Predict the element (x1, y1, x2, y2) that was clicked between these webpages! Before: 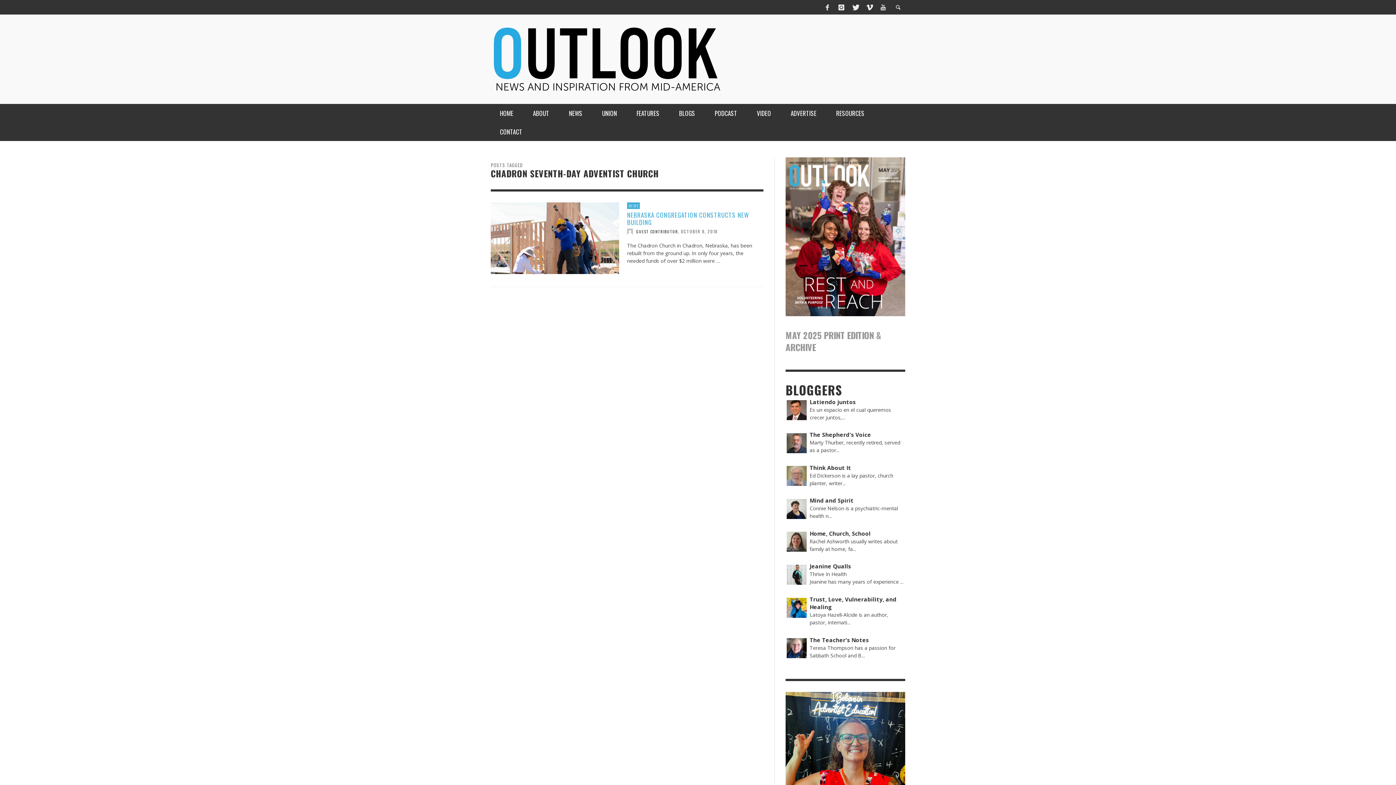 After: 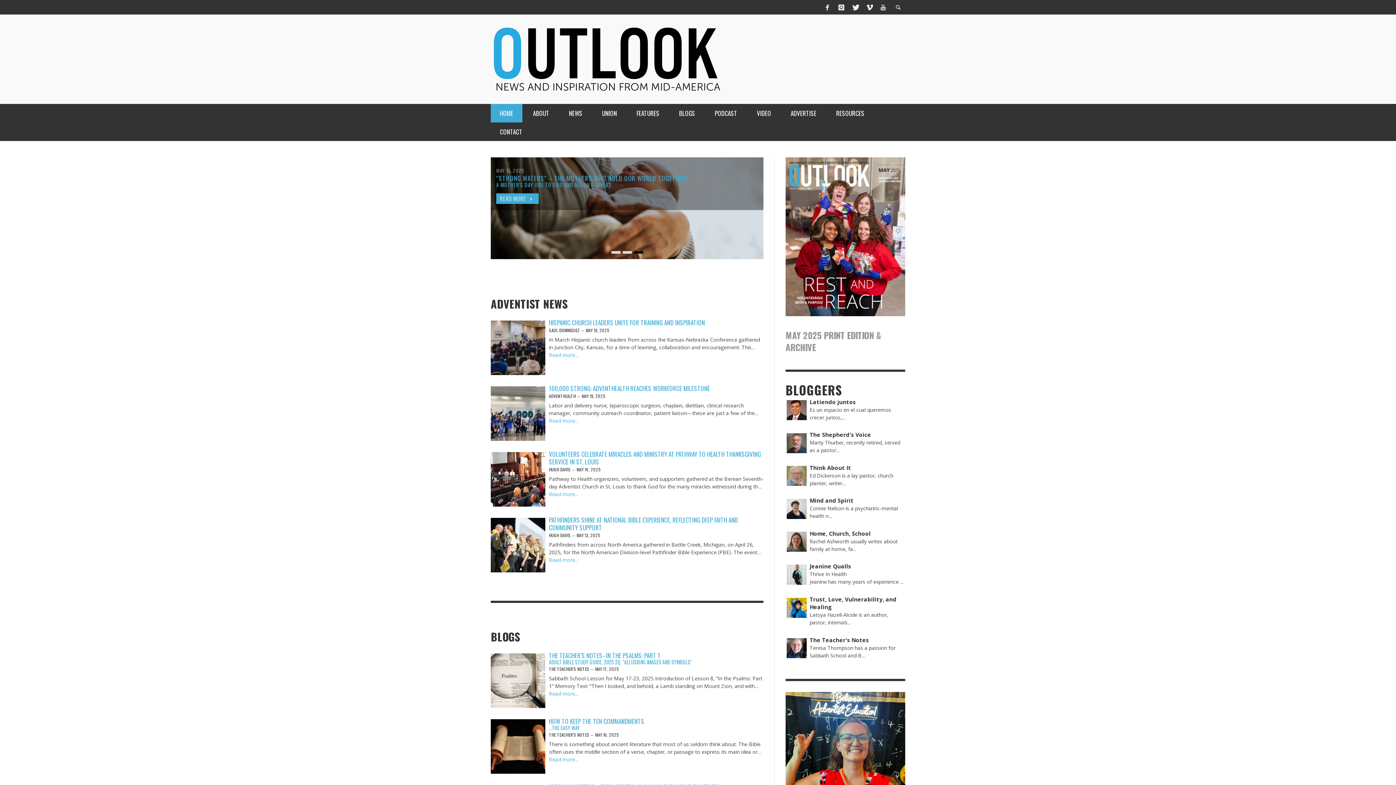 Action: bbox: (490, 104, 522, 122) label: HOME